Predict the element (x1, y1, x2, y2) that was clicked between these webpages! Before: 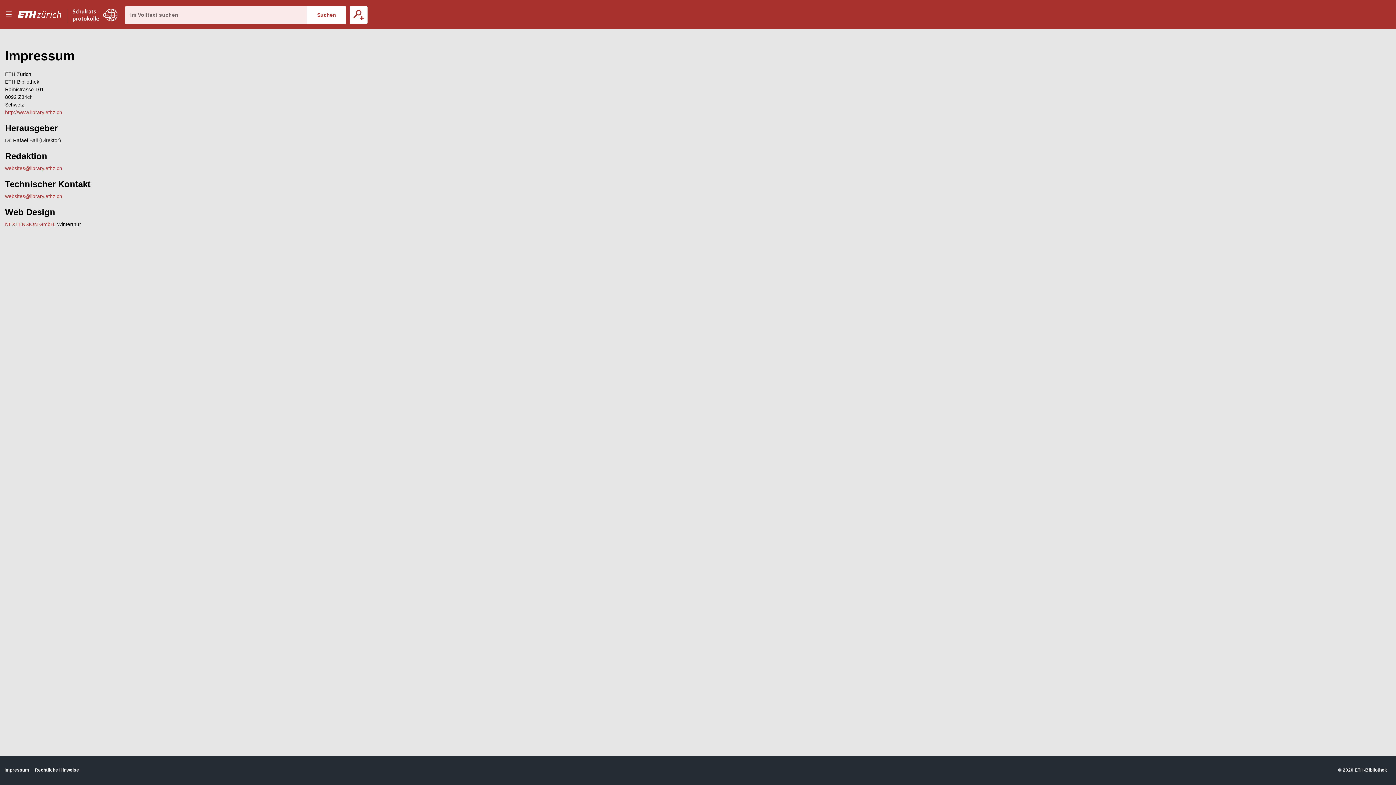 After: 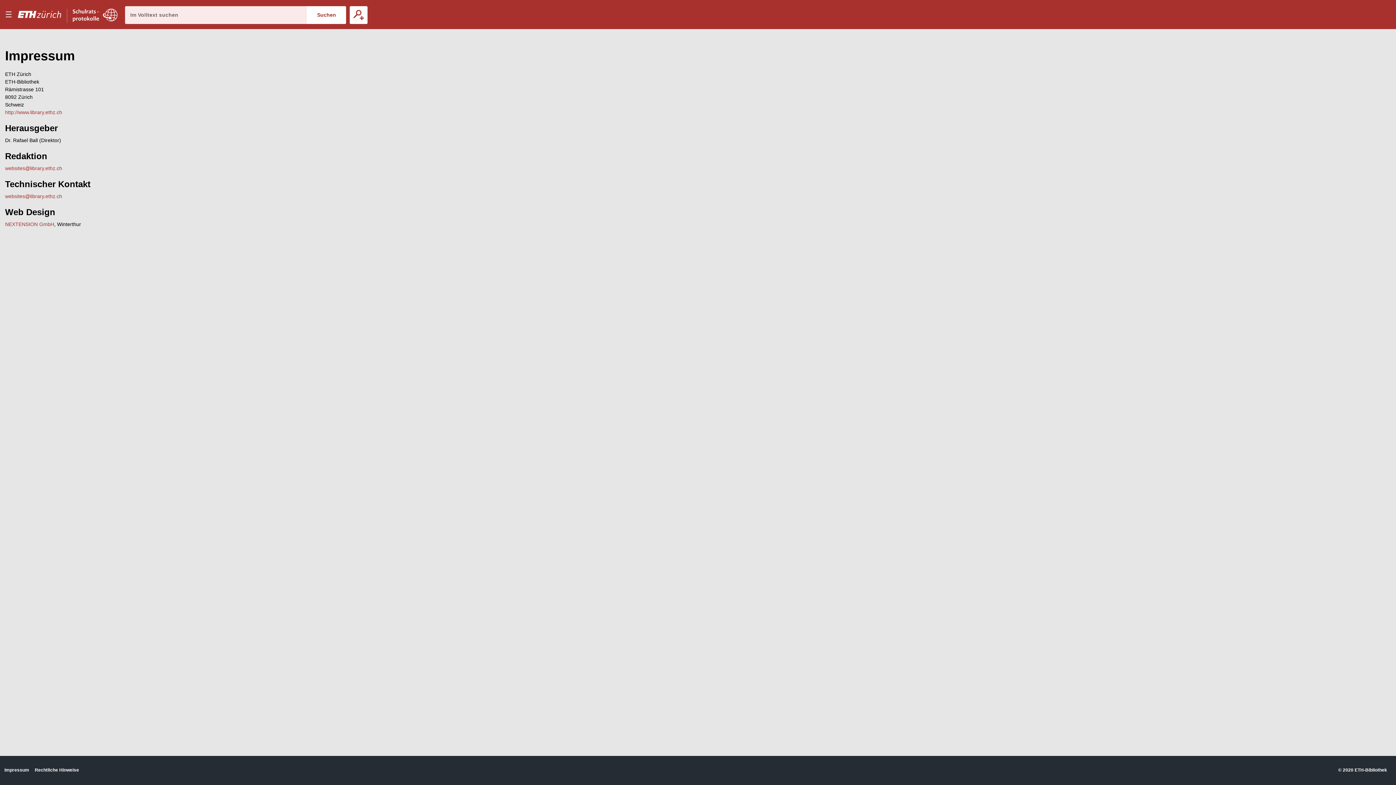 Action: bbox: (4, 767, 29, 773) label: Impressum